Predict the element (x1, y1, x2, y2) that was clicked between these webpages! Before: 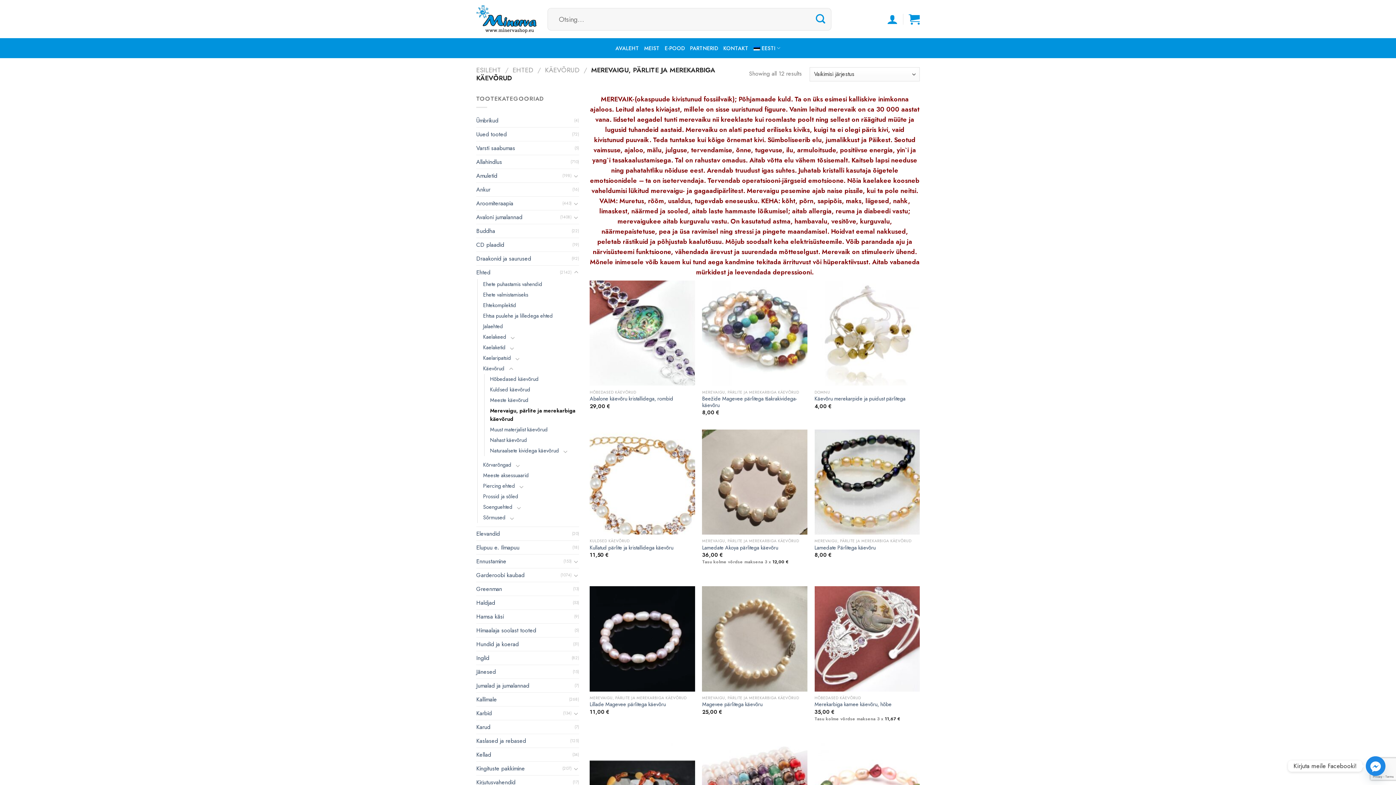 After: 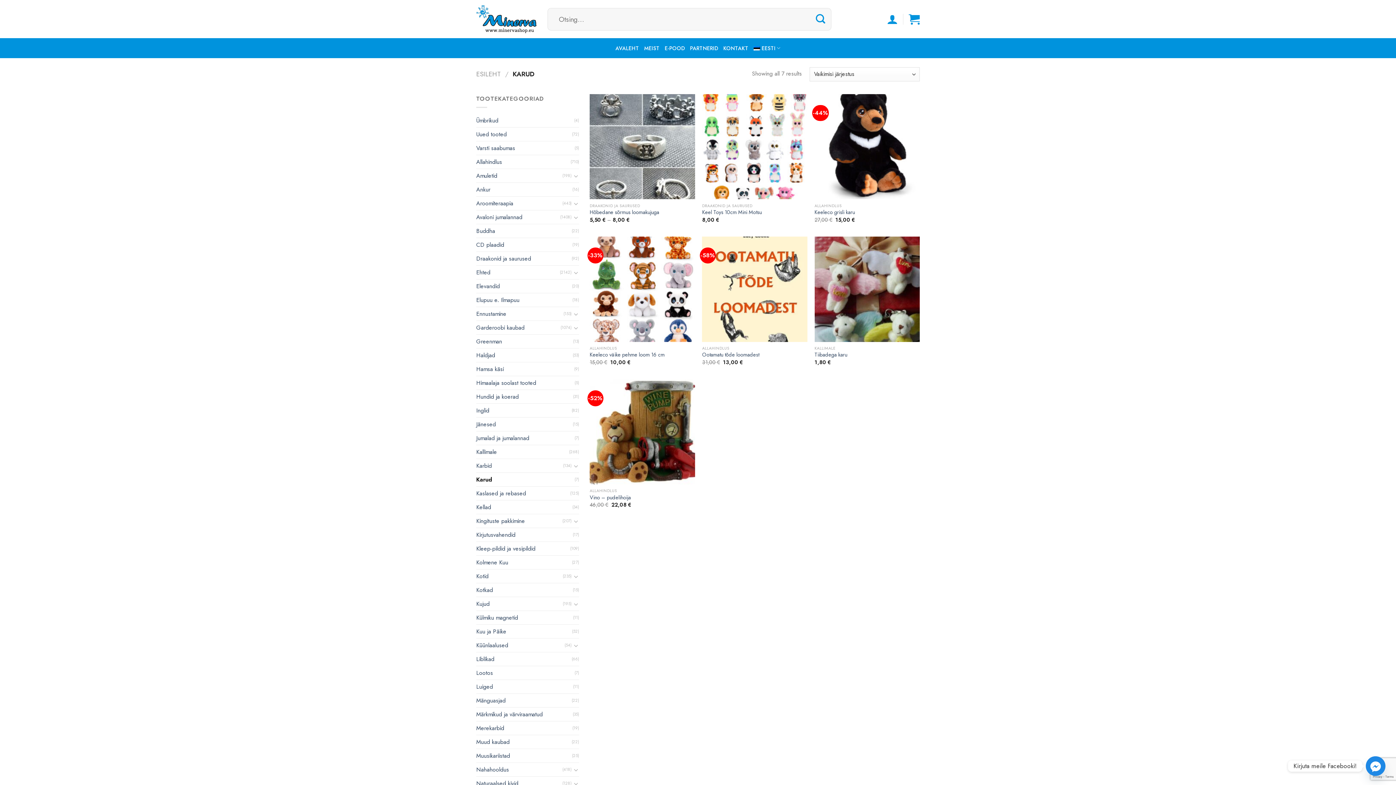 Action: bbox: (476, 720, 574, 734) label: Karud